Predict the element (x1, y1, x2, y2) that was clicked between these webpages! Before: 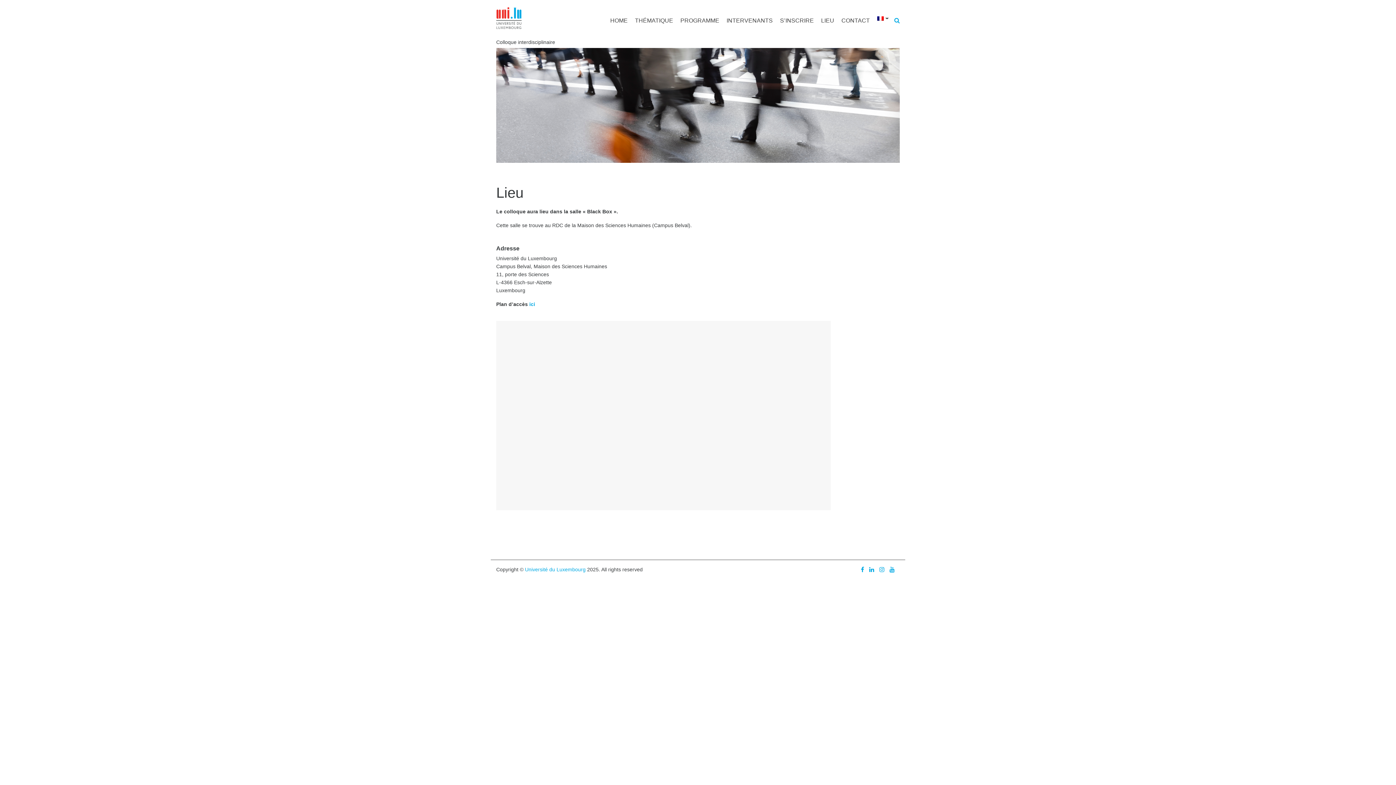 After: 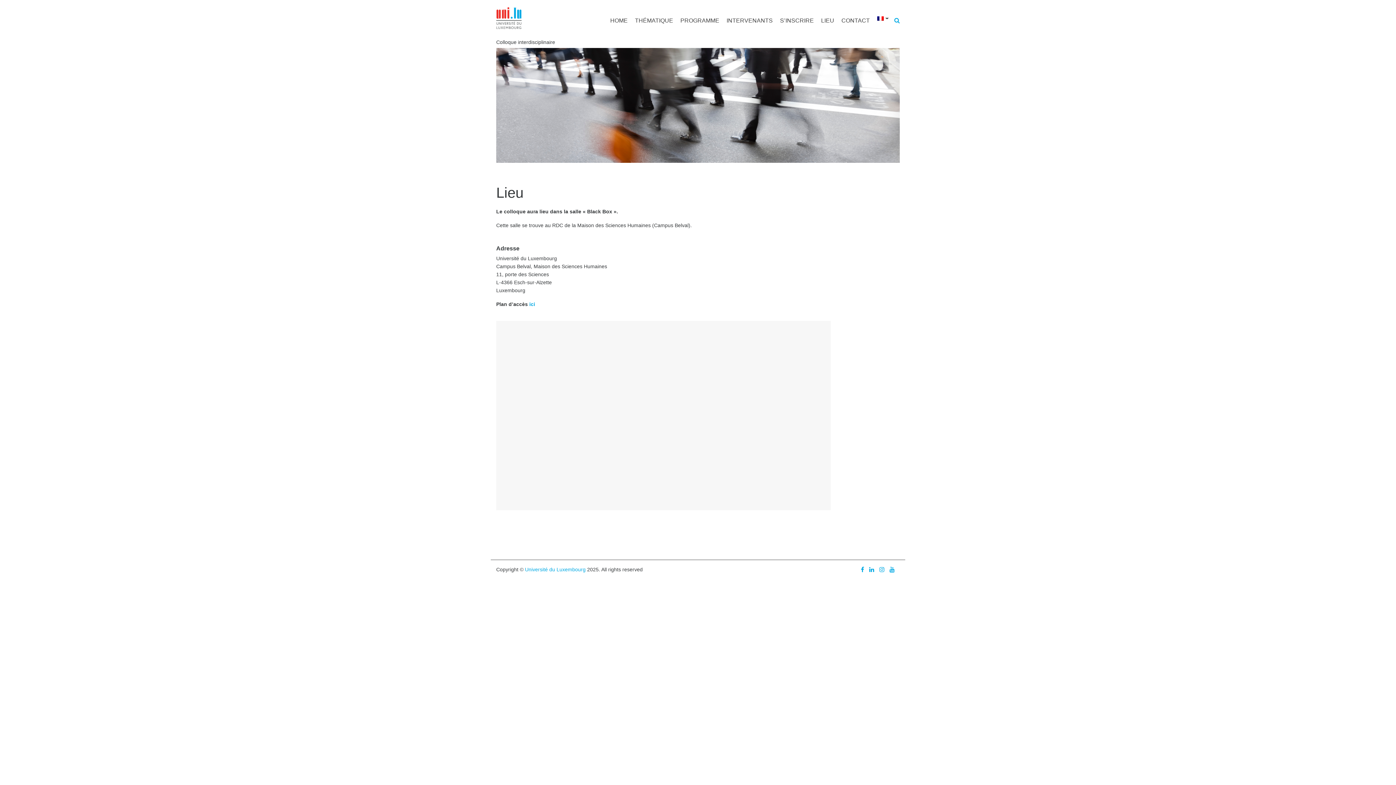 Action: bbox: (821, 17, 834, 23) label: LIEU